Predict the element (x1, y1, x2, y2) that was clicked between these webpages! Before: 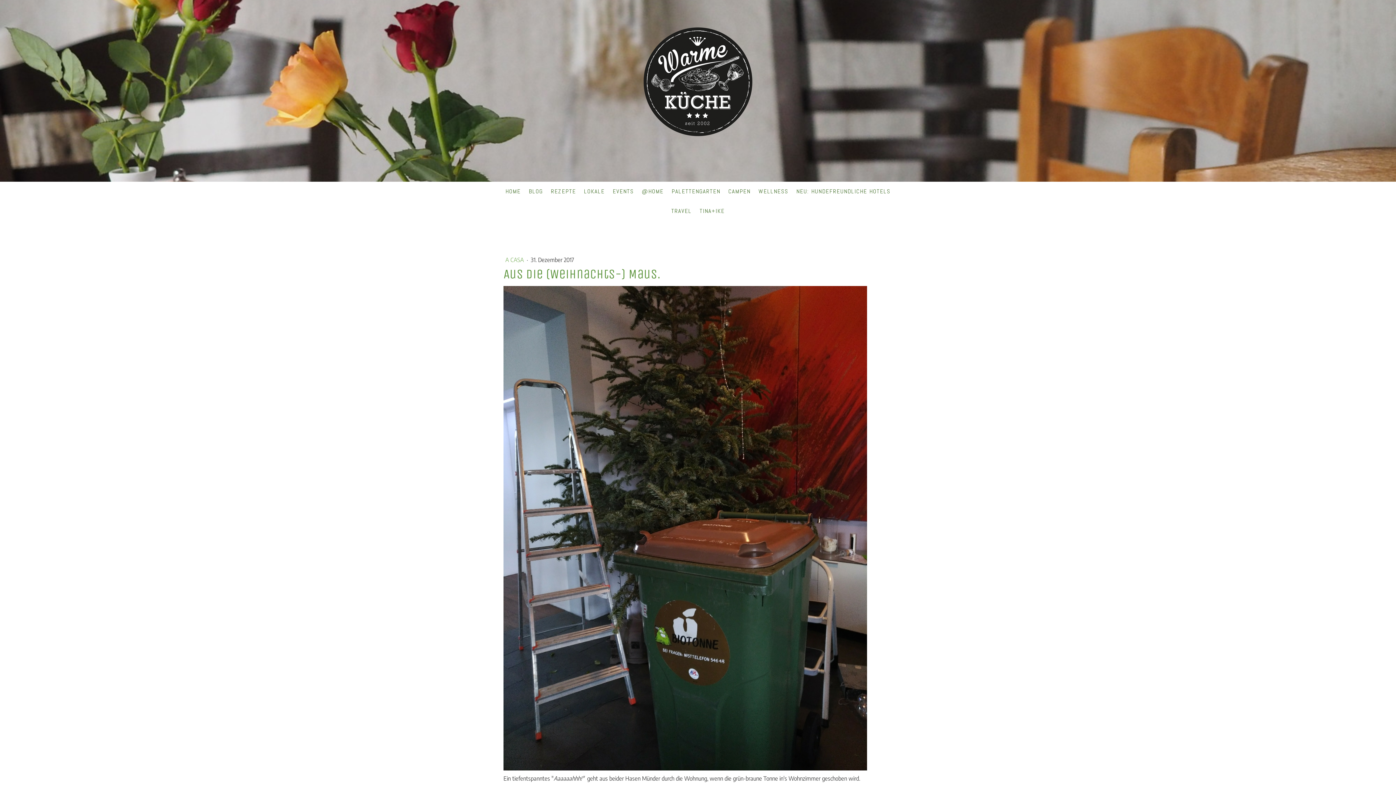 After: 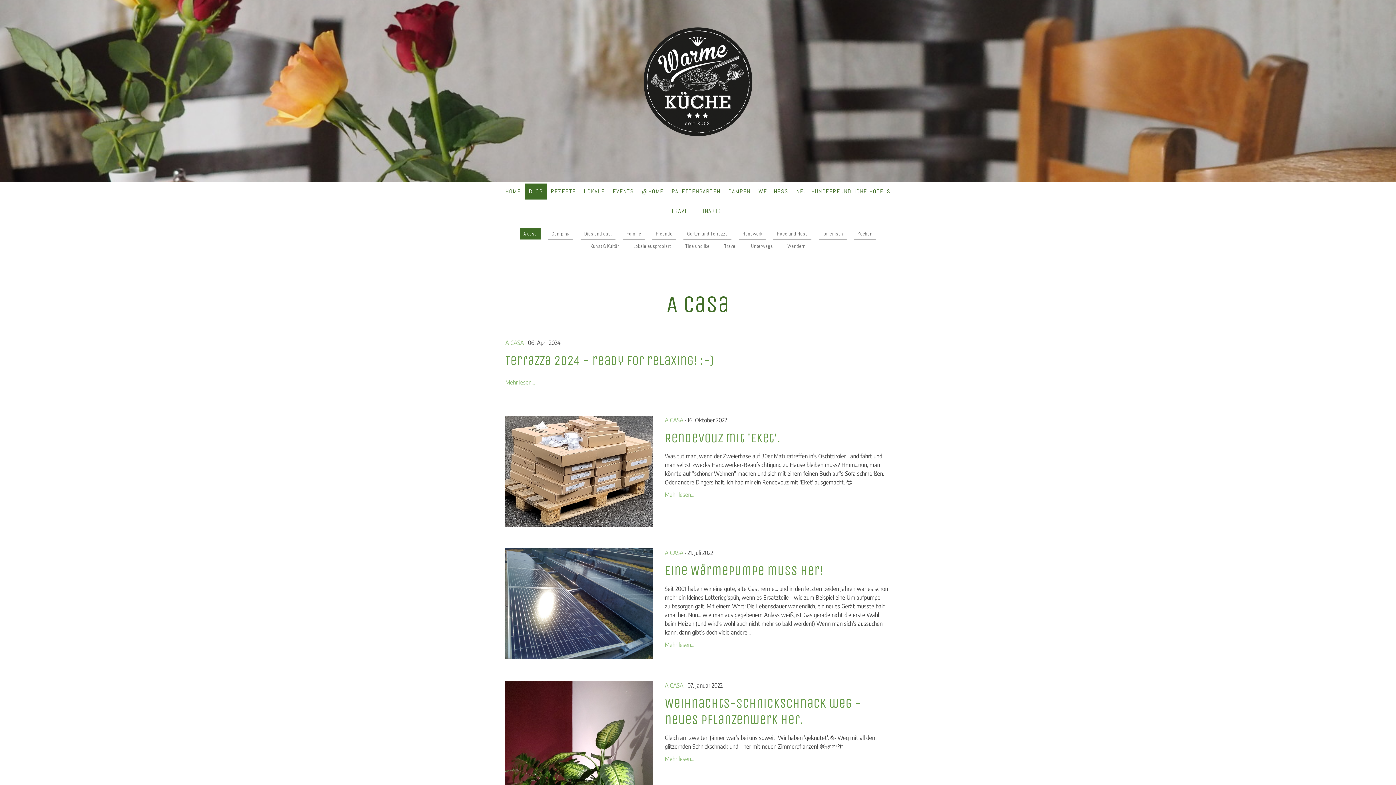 Action: bbox: (505, 256, 525, 263) label: A CASA 